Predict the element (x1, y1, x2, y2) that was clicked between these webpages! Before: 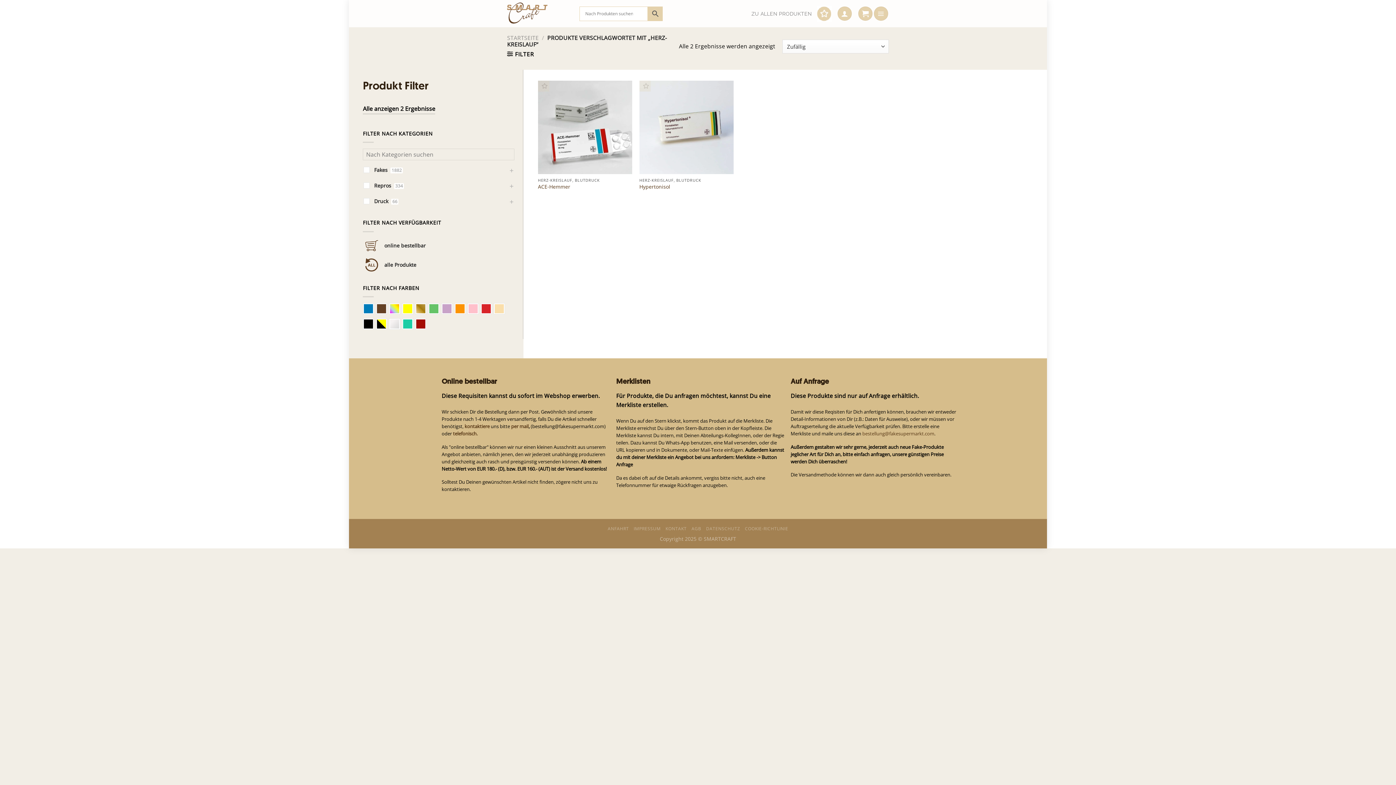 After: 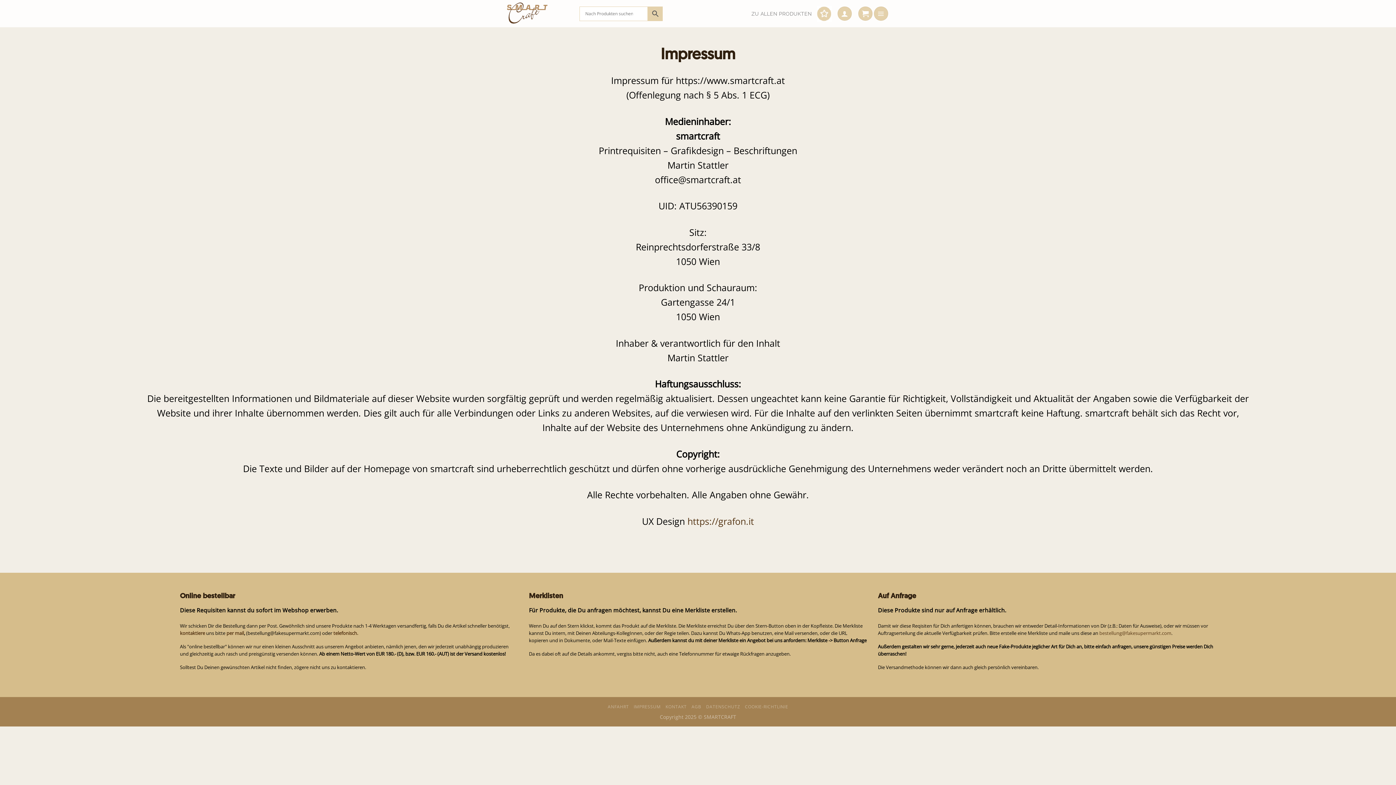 Action: label: IMPRESSUM bbox: (633, 525, 660, 531)